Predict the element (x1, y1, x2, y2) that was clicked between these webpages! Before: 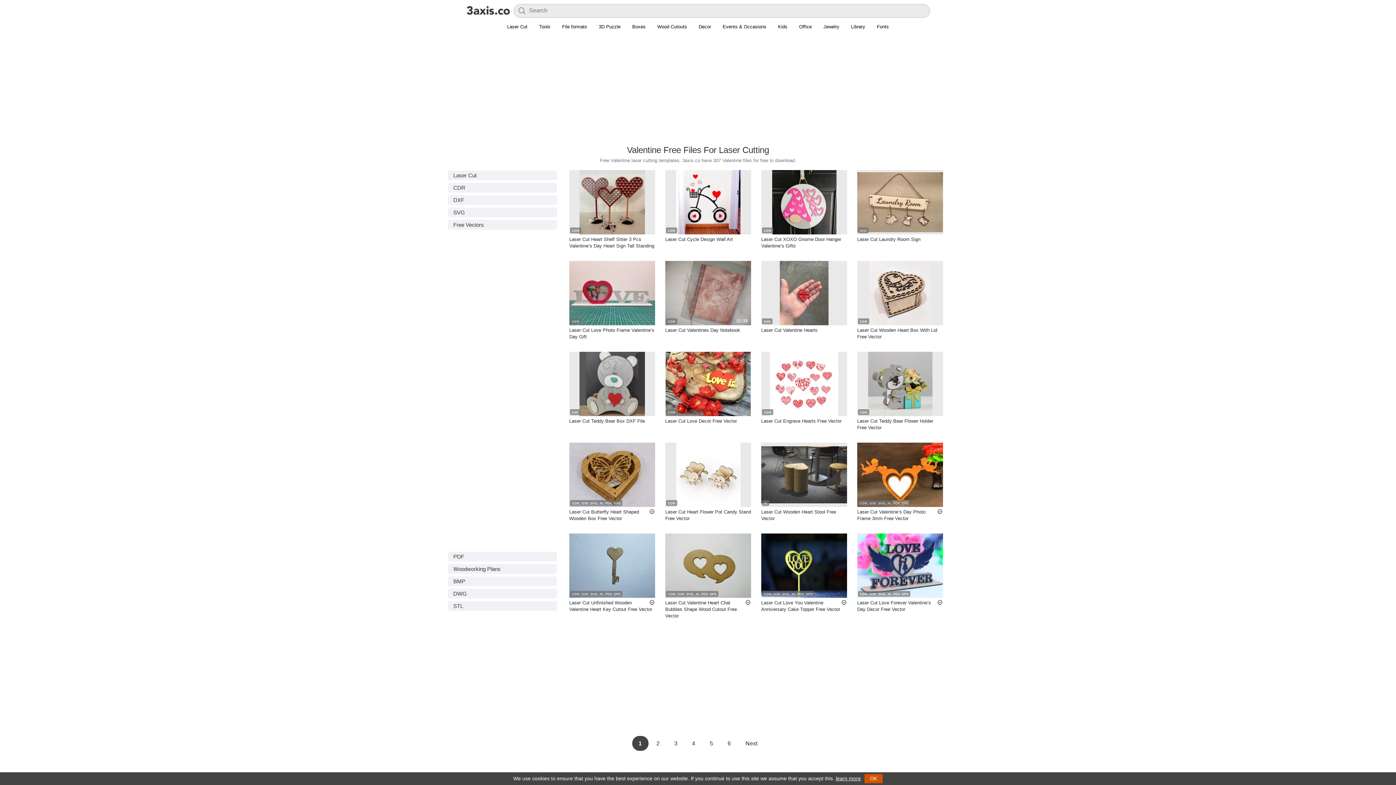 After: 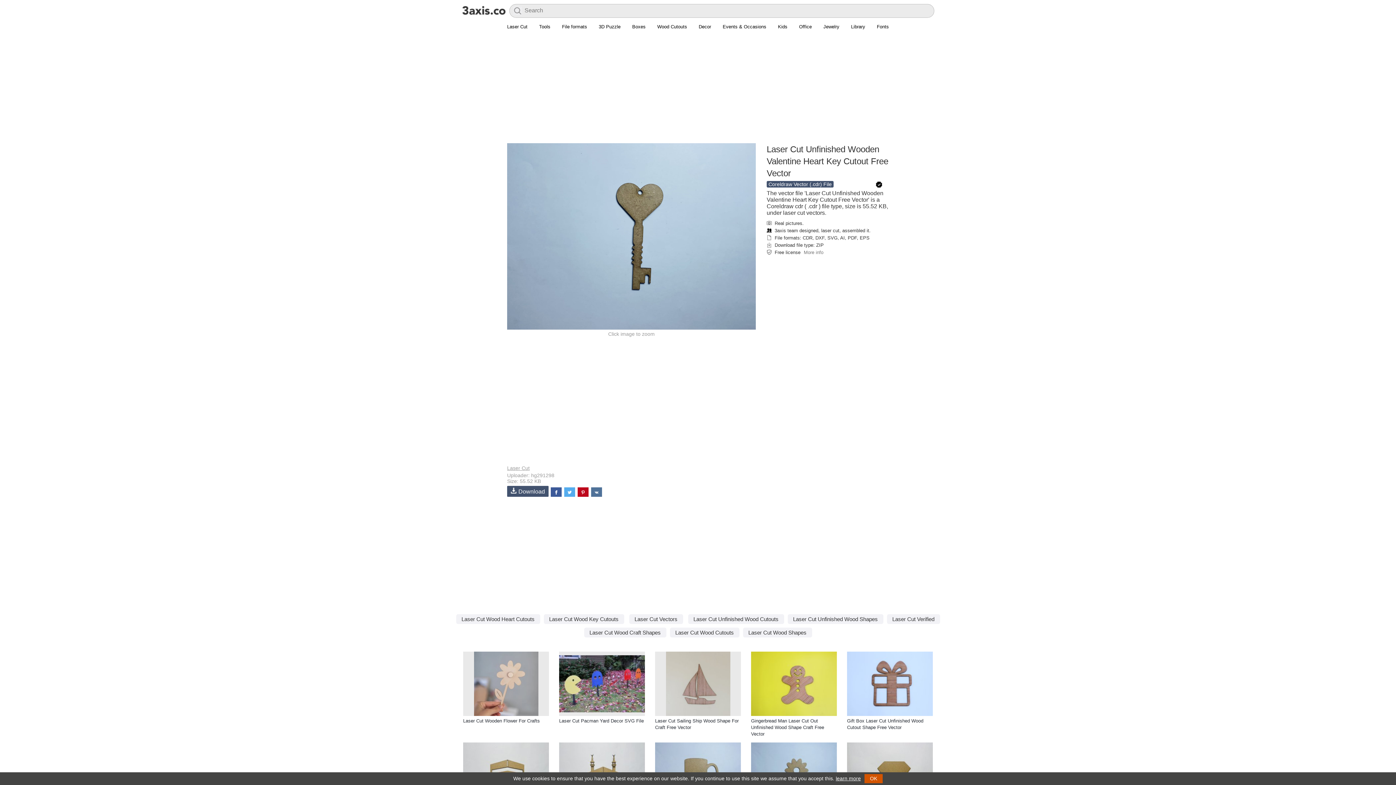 Action: bbox: (569, 533, 655, 598)